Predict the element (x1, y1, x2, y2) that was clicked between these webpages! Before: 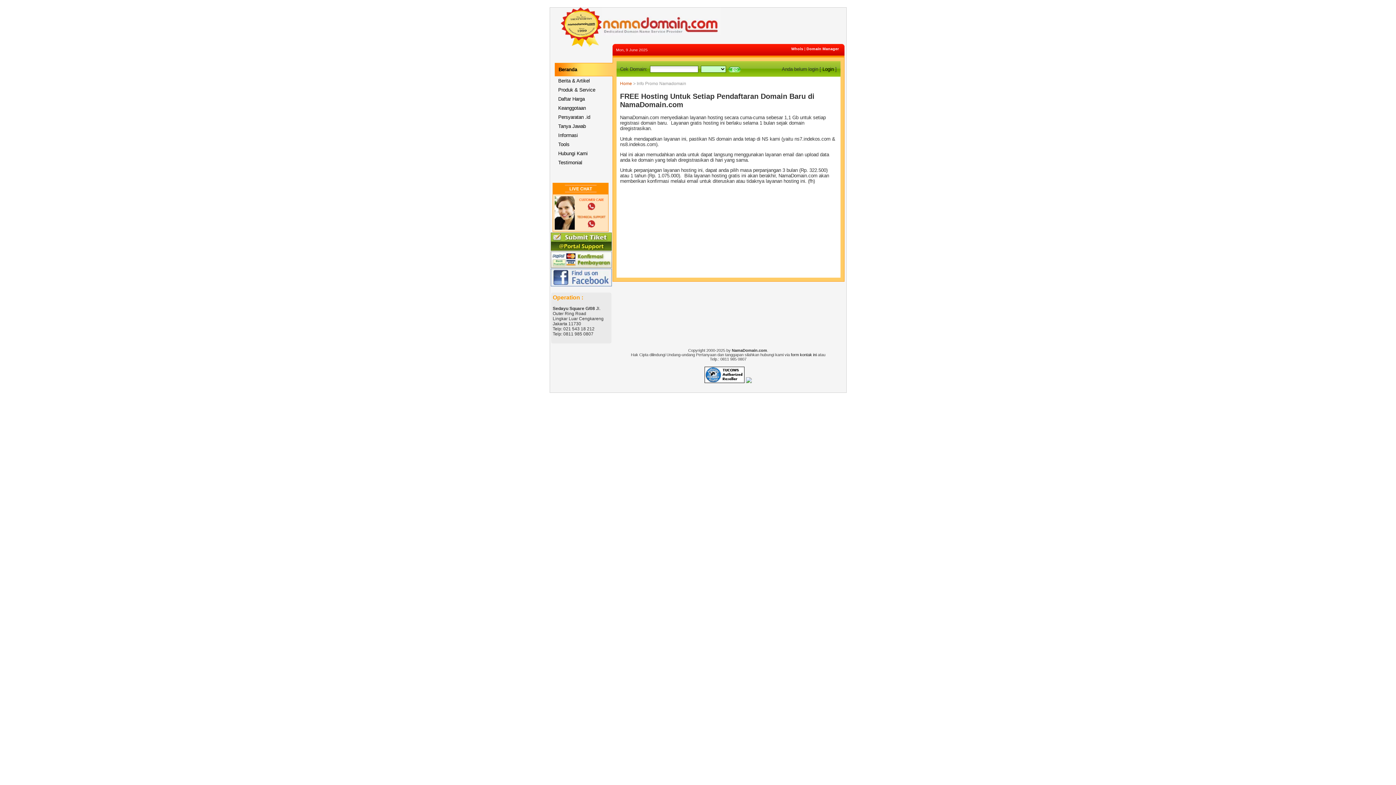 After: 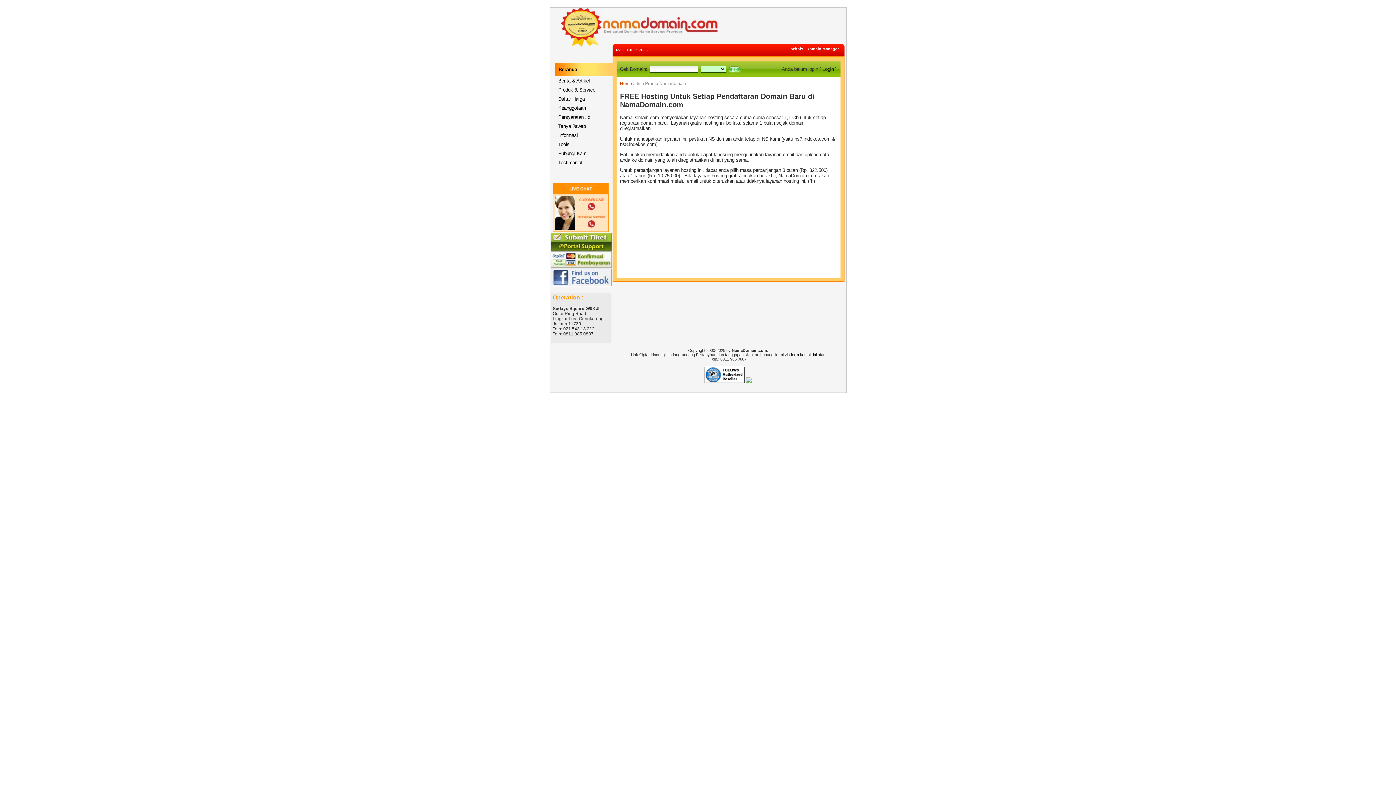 Action: bbox: (704, 378, 744, 384)